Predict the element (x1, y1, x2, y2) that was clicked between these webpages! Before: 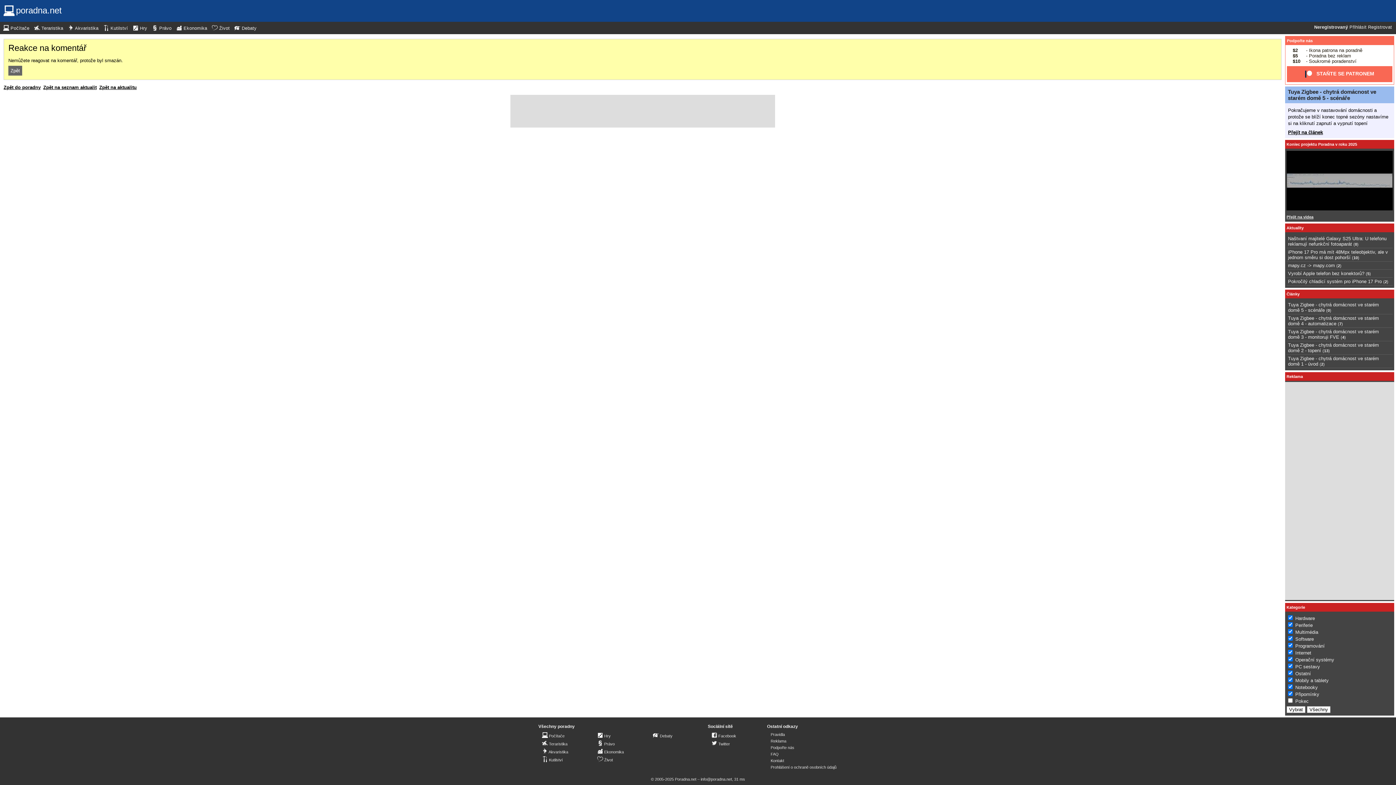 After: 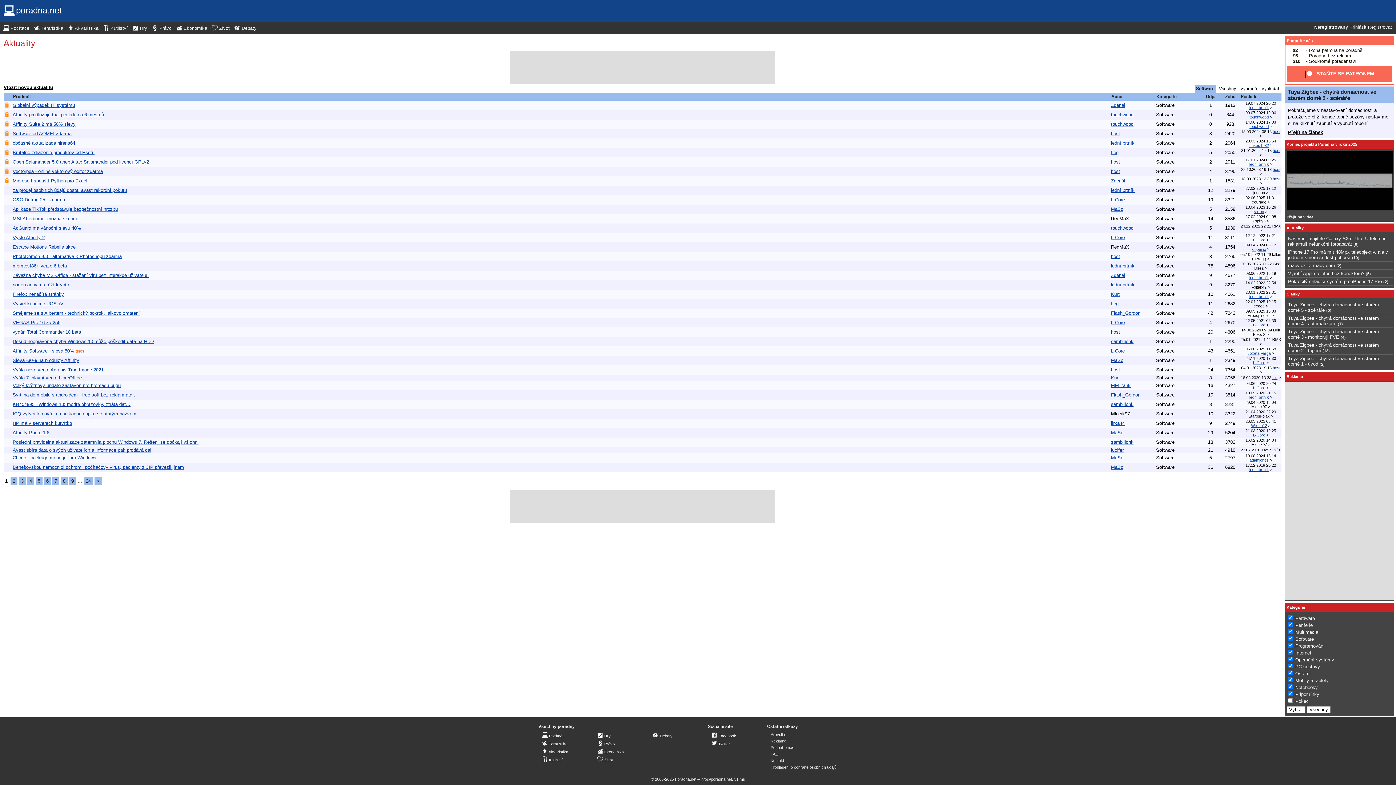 Action: bbox: (1295, 636, 1314, 642) label: Software